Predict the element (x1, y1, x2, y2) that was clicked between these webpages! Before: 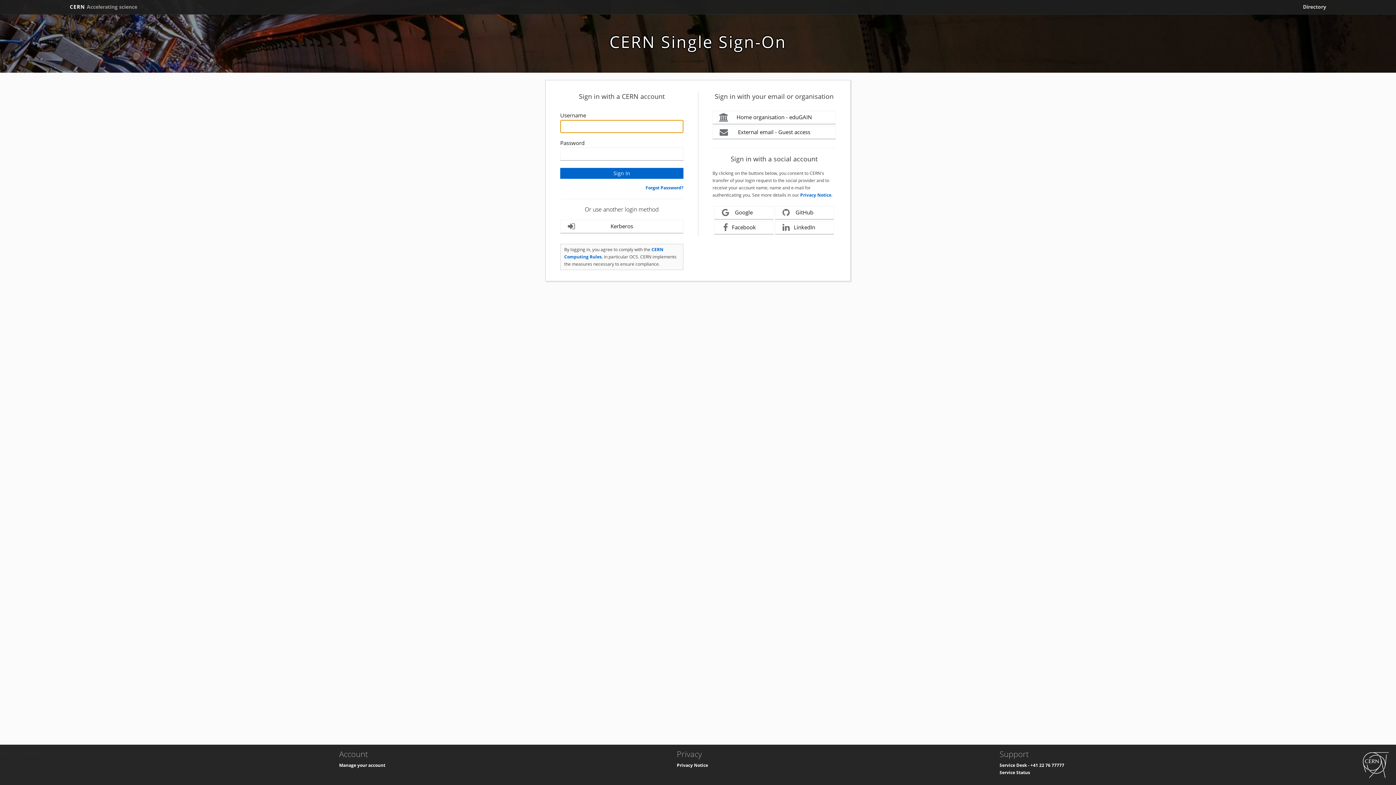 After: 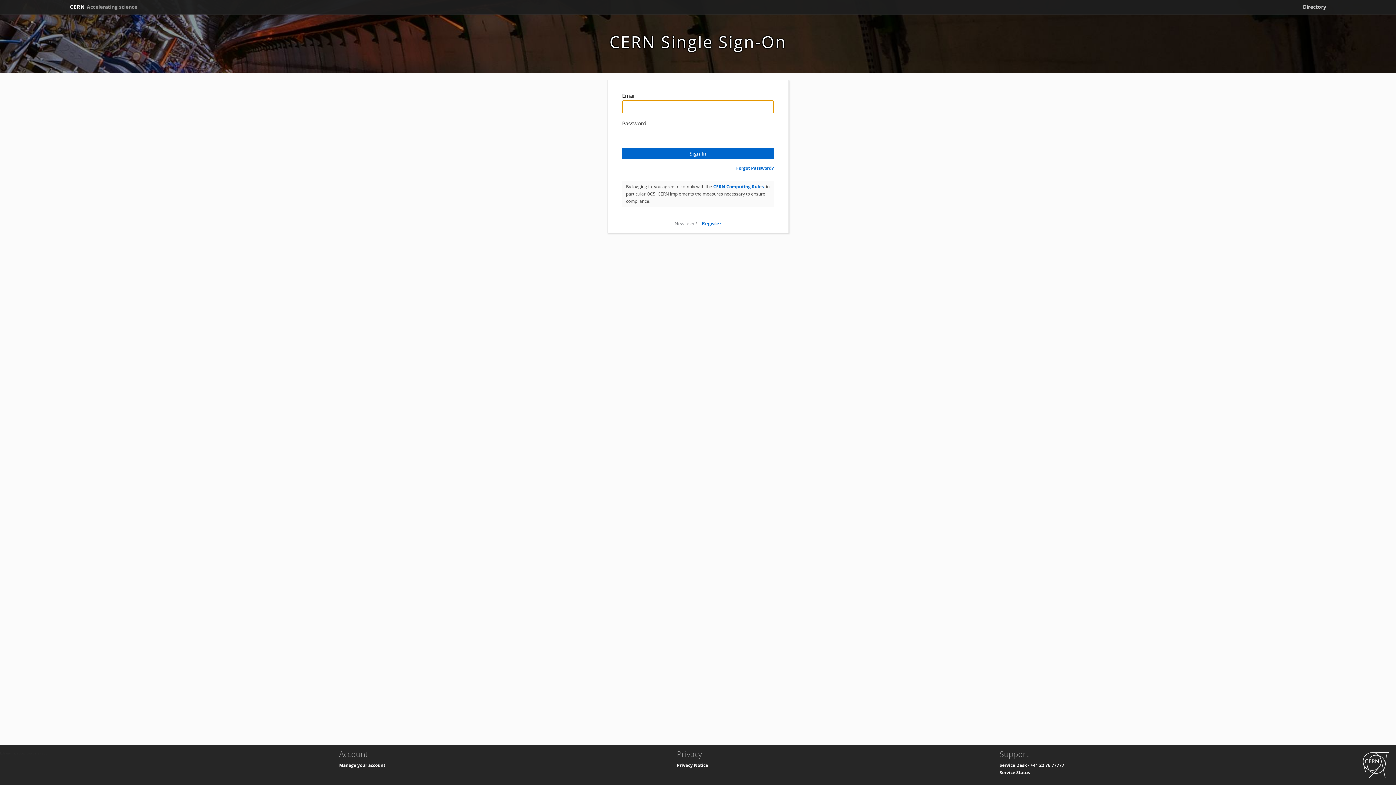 Action: bbox: (712, 125, 836, 139) label: External email - Guest access